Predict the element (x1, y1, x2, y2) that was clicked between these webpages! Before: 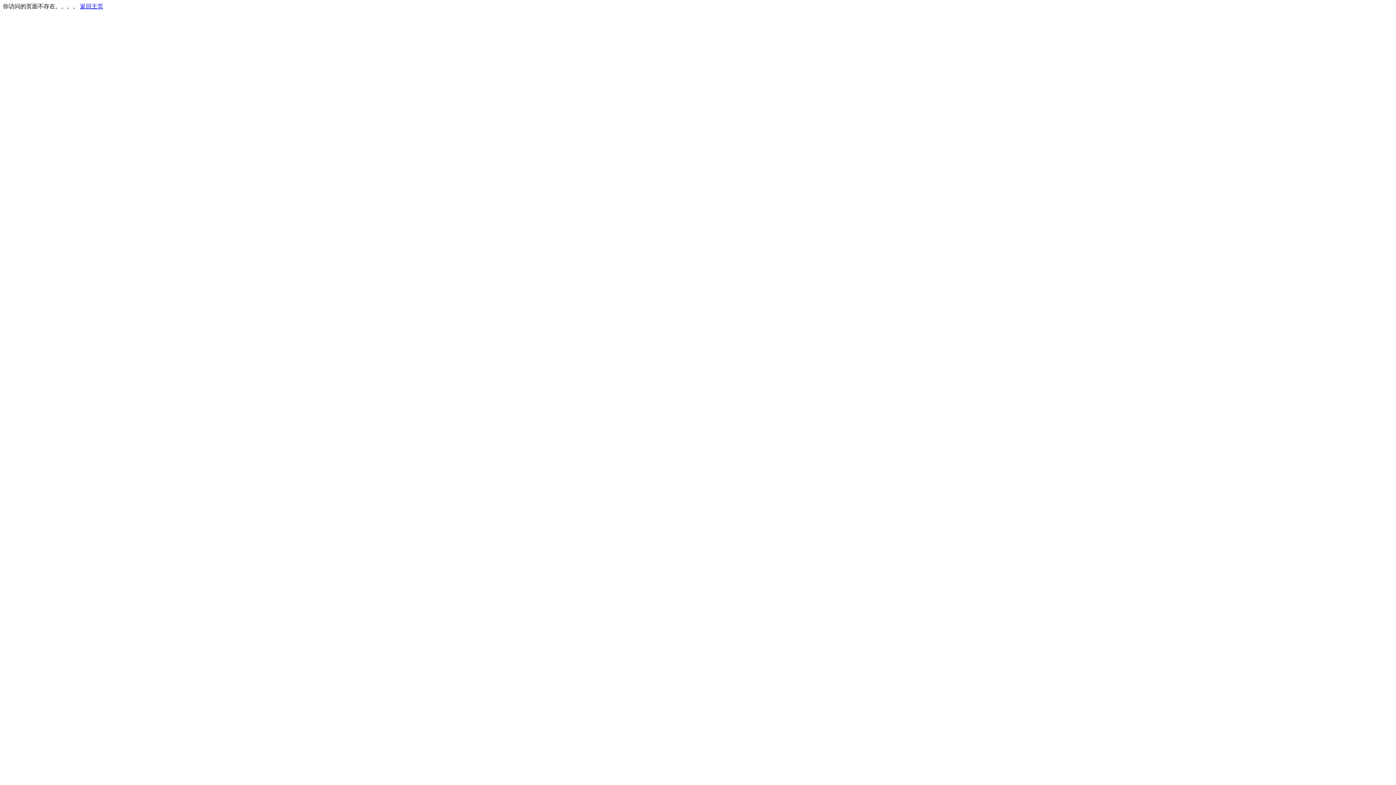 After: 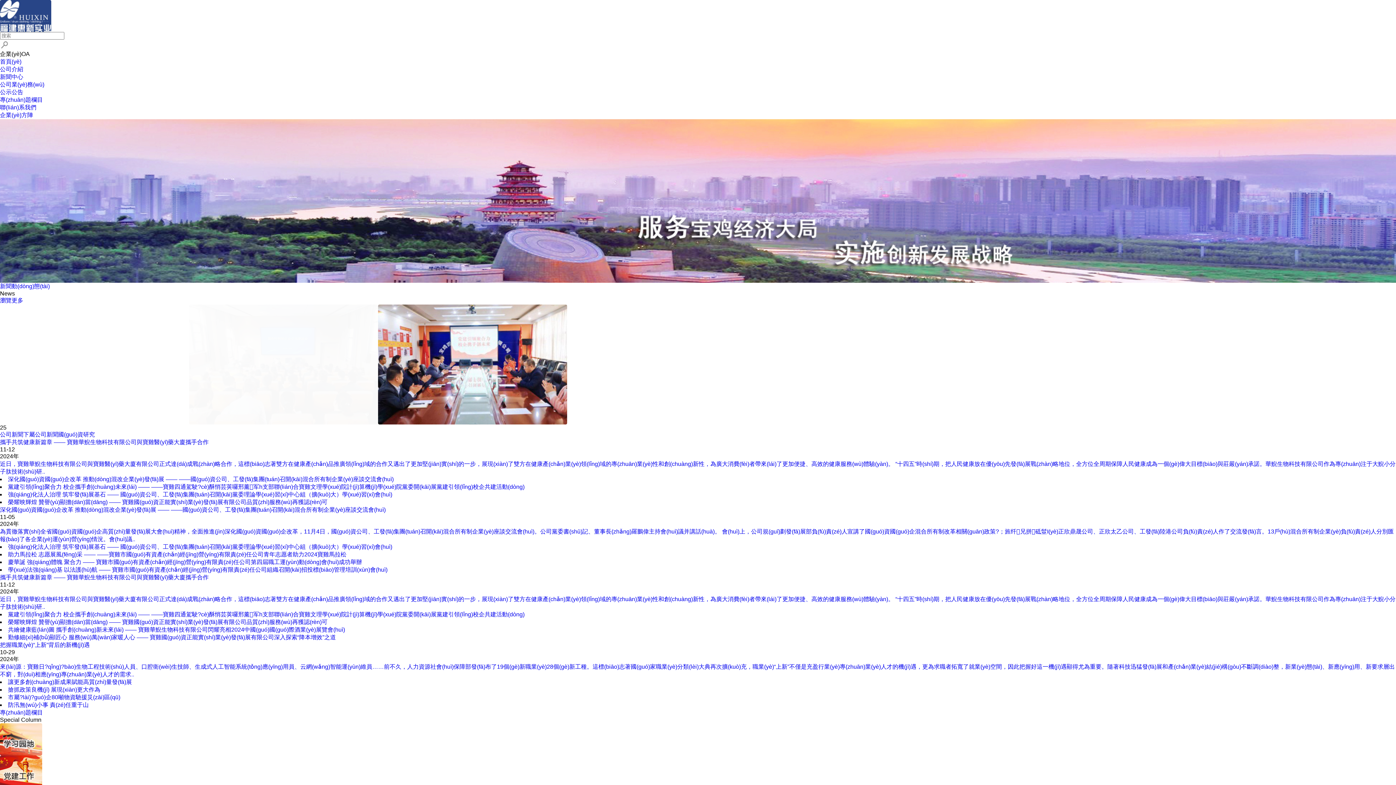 Action: bbox: (80, 3, 103, 9) label: 返回主页